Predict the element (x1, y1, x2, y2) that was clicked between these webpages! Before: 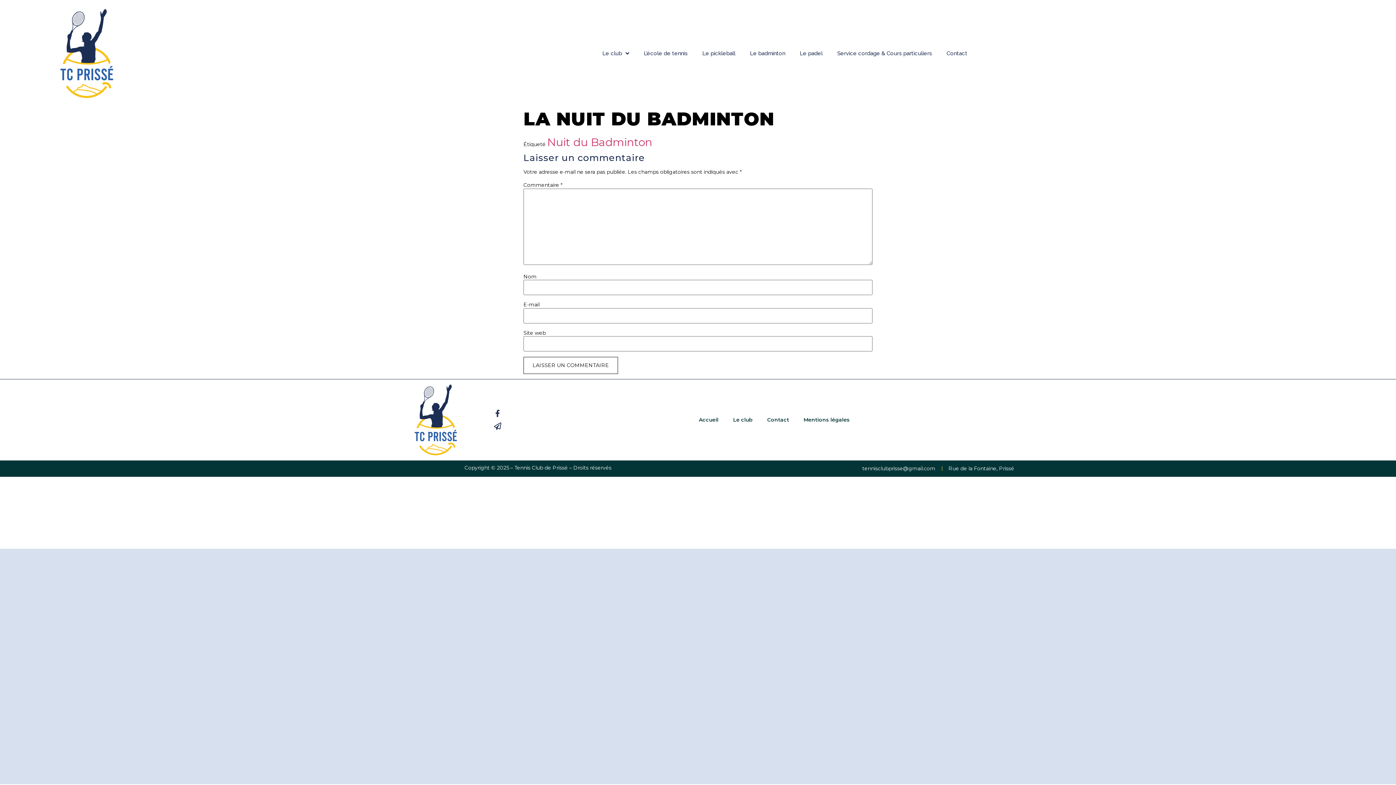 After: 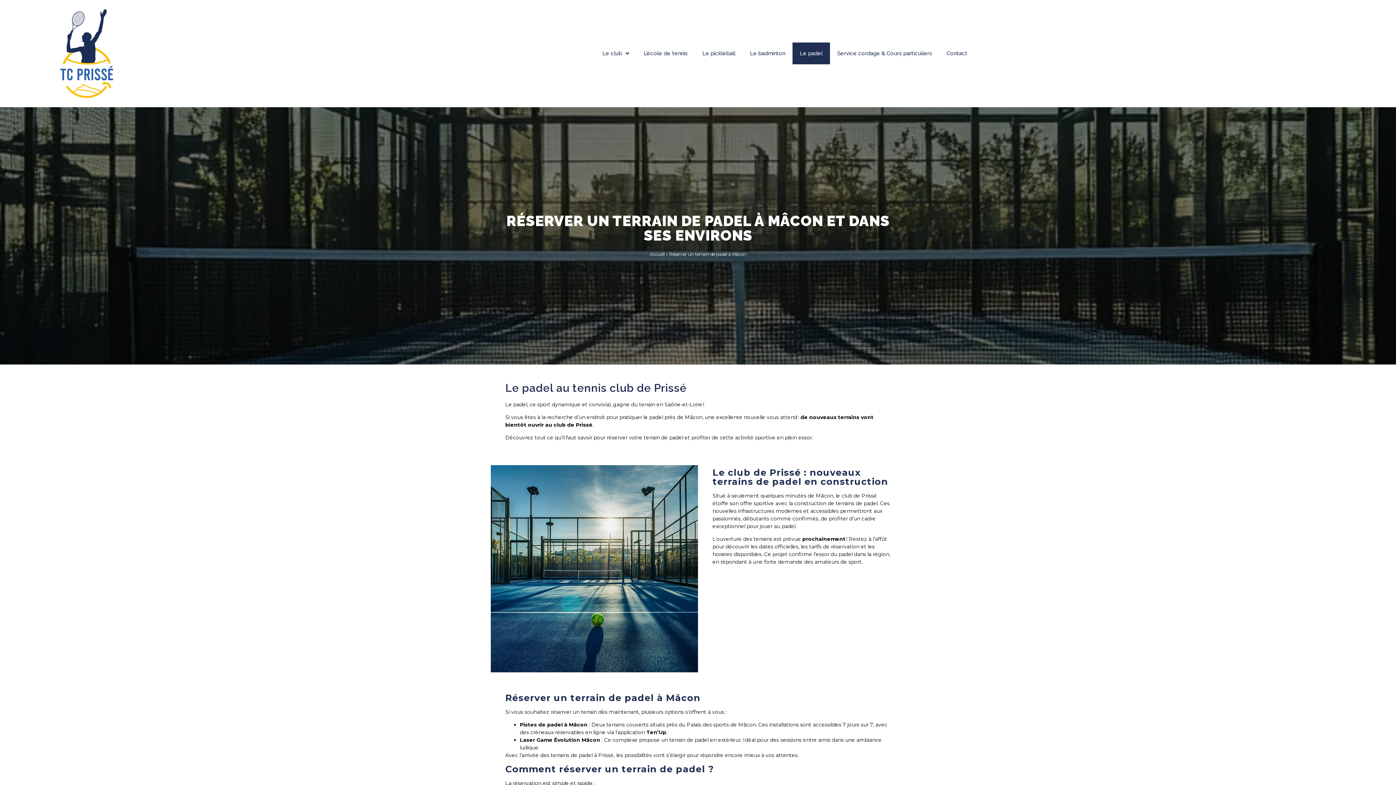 Action: label: Le padel bbox: (792, 42, 830, 64)